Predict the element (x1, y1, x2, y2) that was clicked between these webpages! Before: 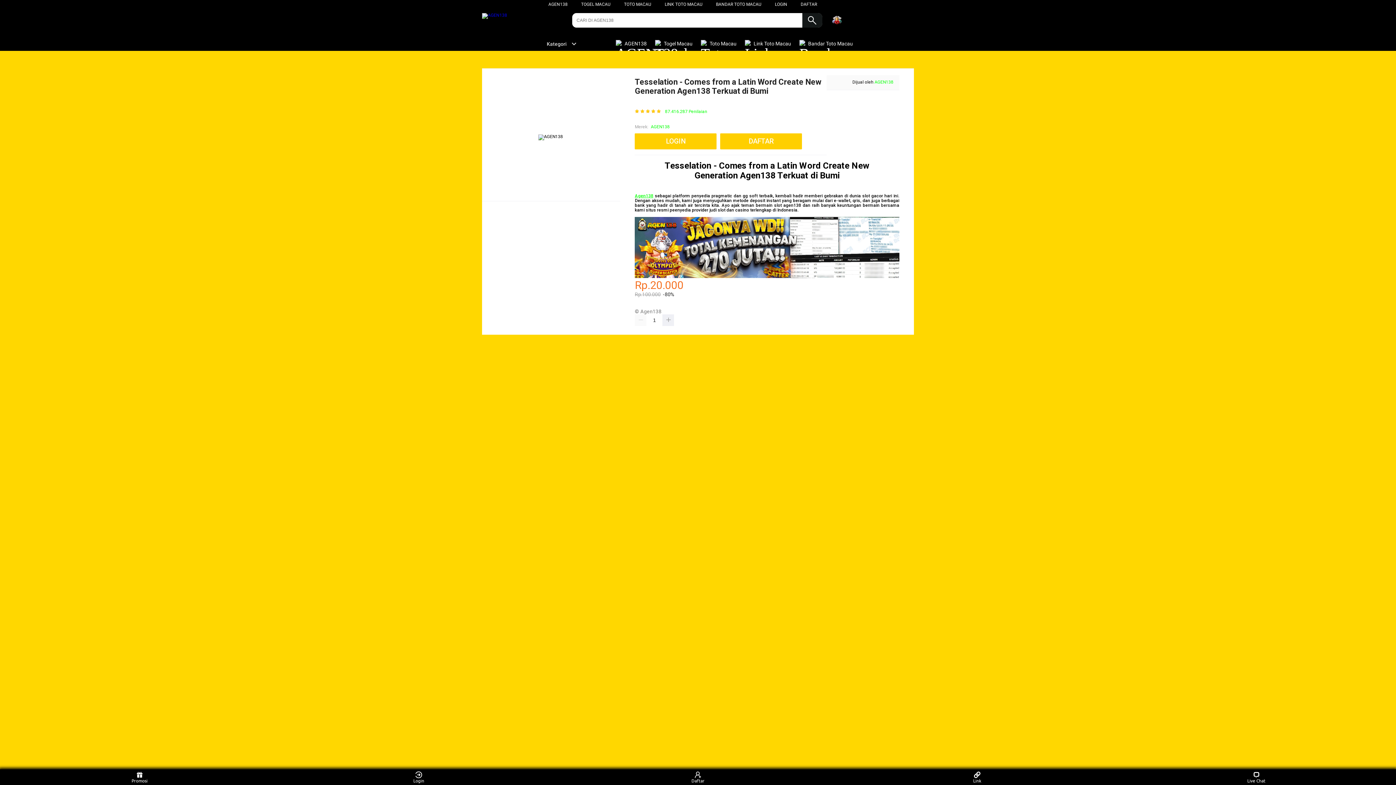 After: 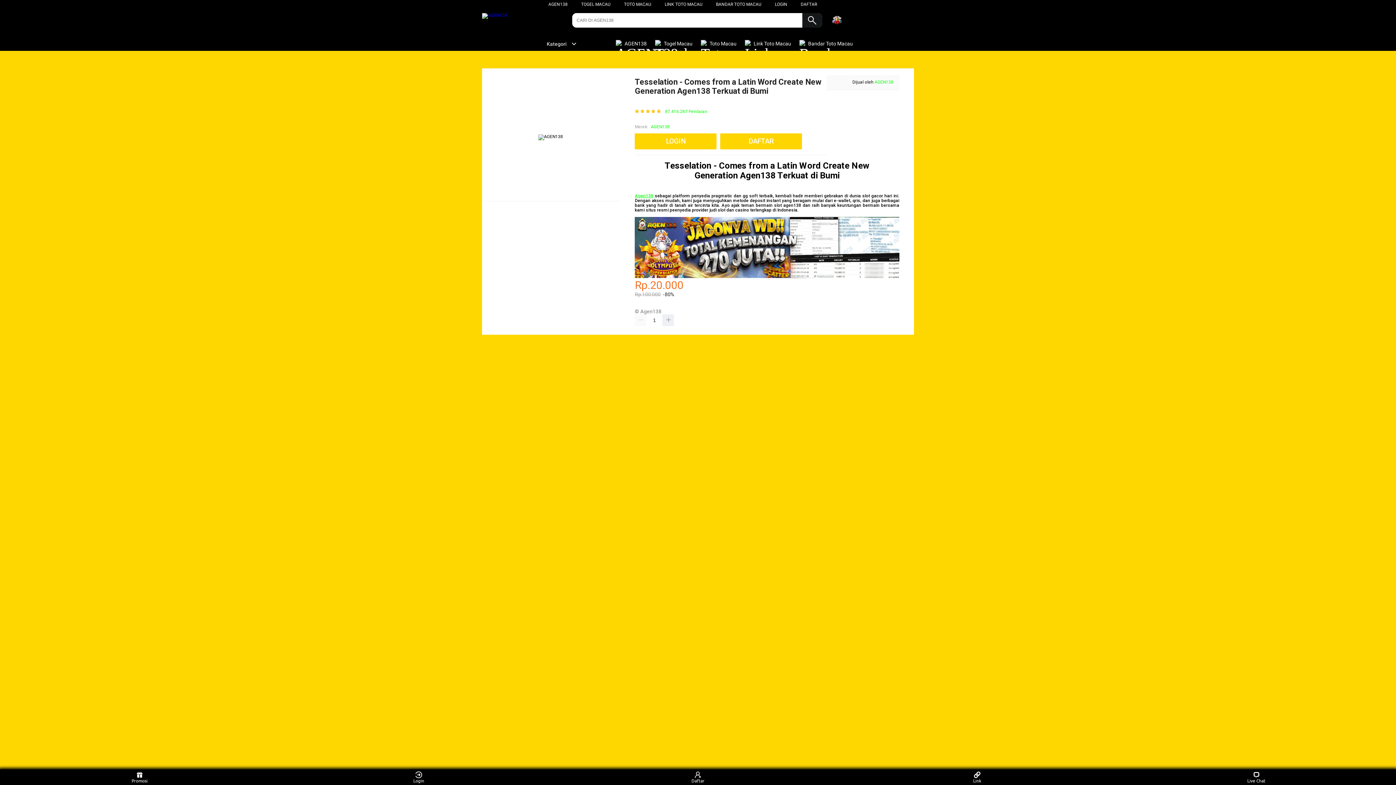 Action: bbox: (720, 133, 805, 149) label: DAFTAR